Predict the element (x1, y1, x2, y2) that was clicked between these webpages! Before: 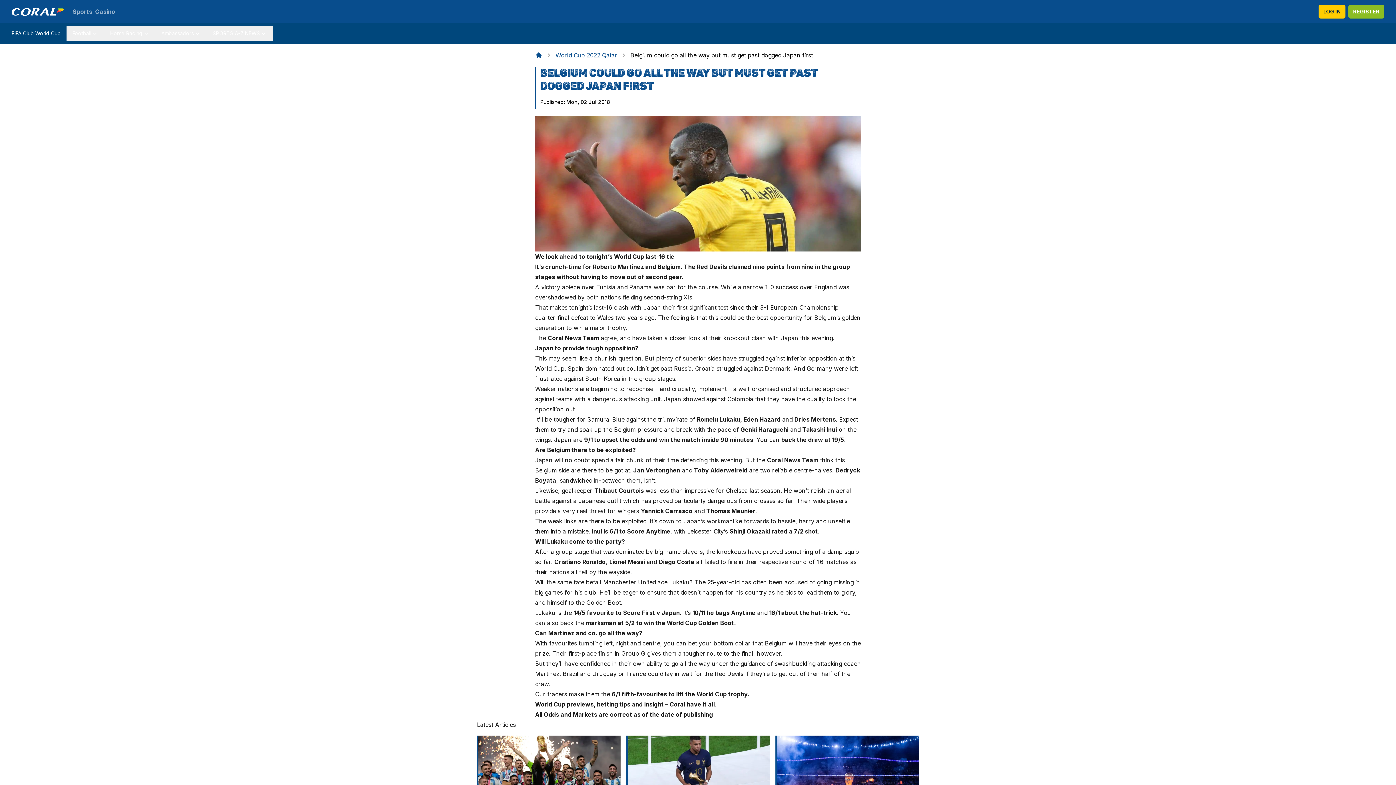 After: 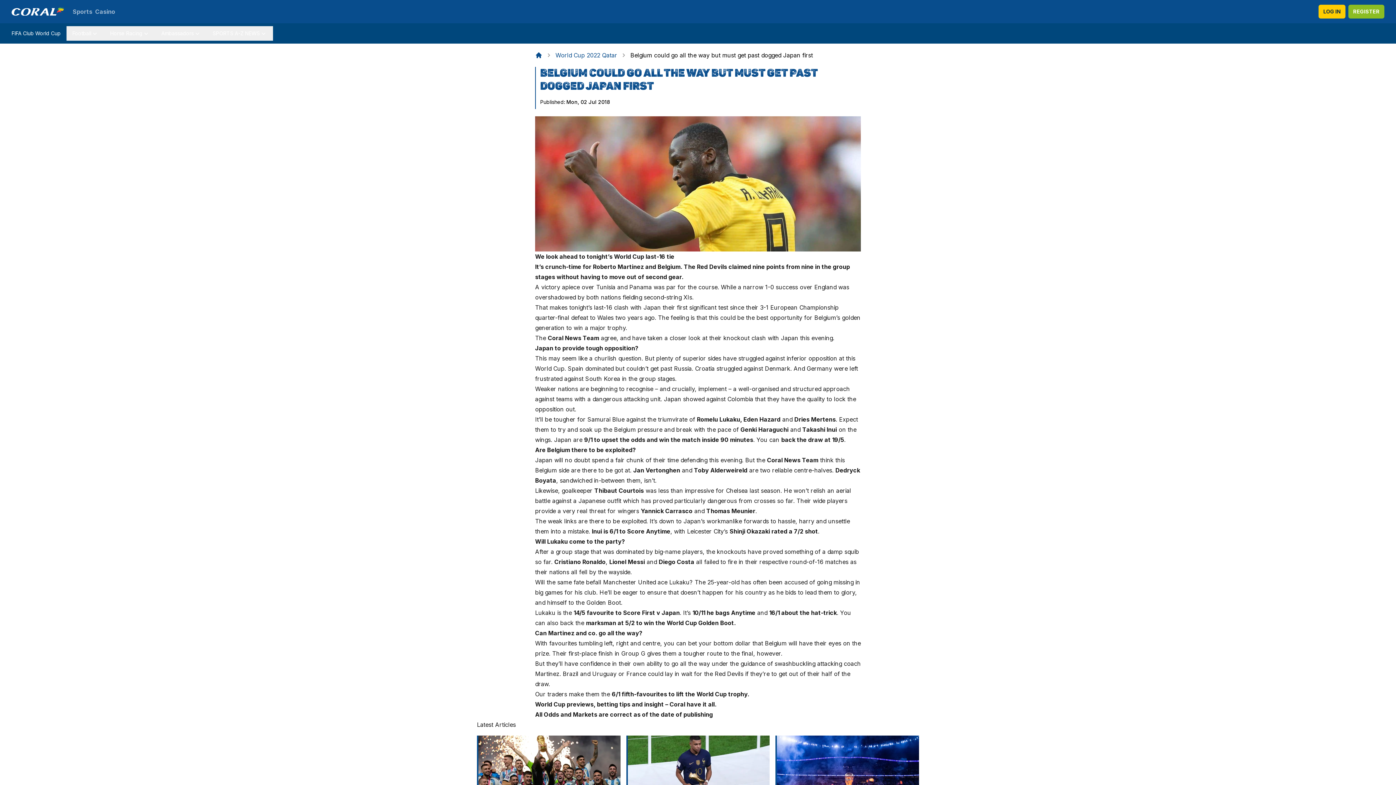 Action: bbox: (1348, 4, 1384, 18) label: REGISTER